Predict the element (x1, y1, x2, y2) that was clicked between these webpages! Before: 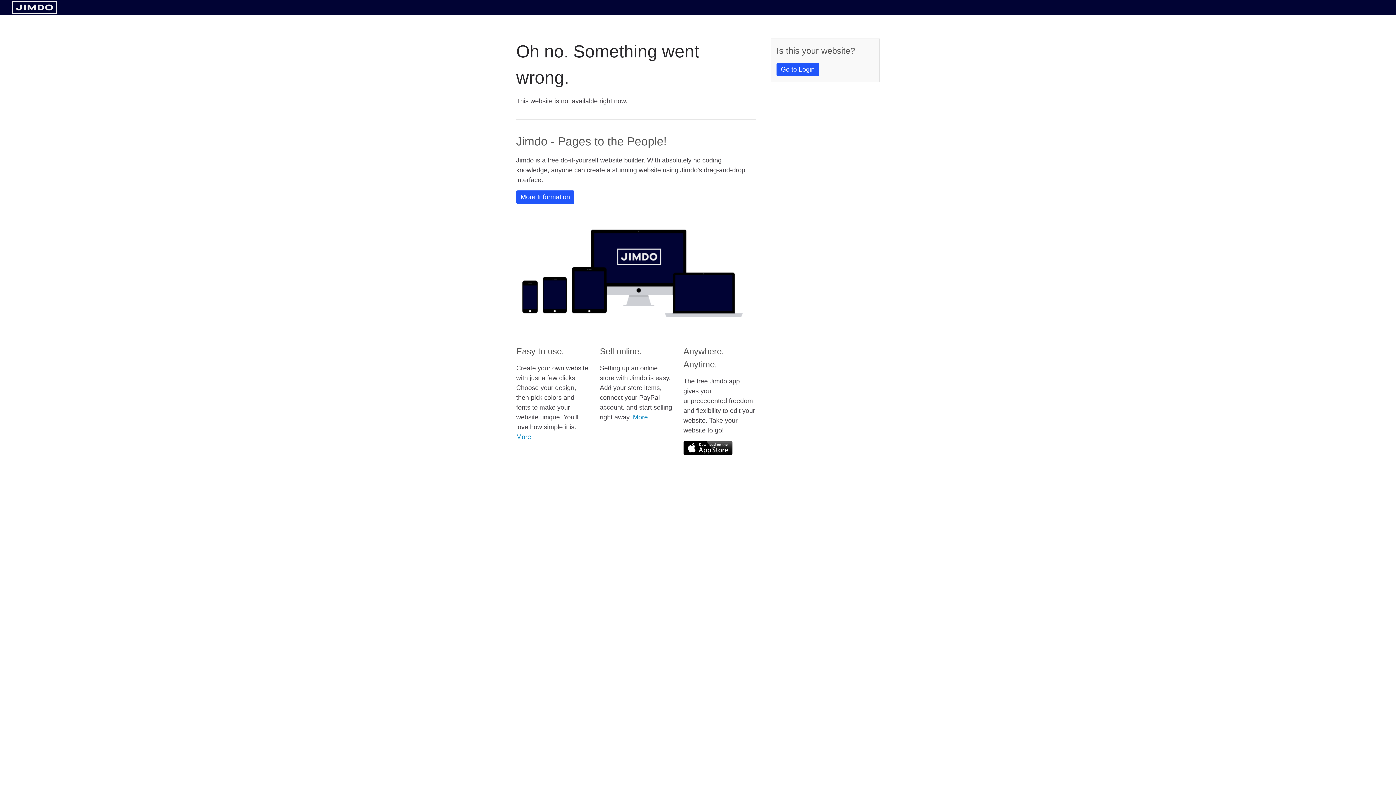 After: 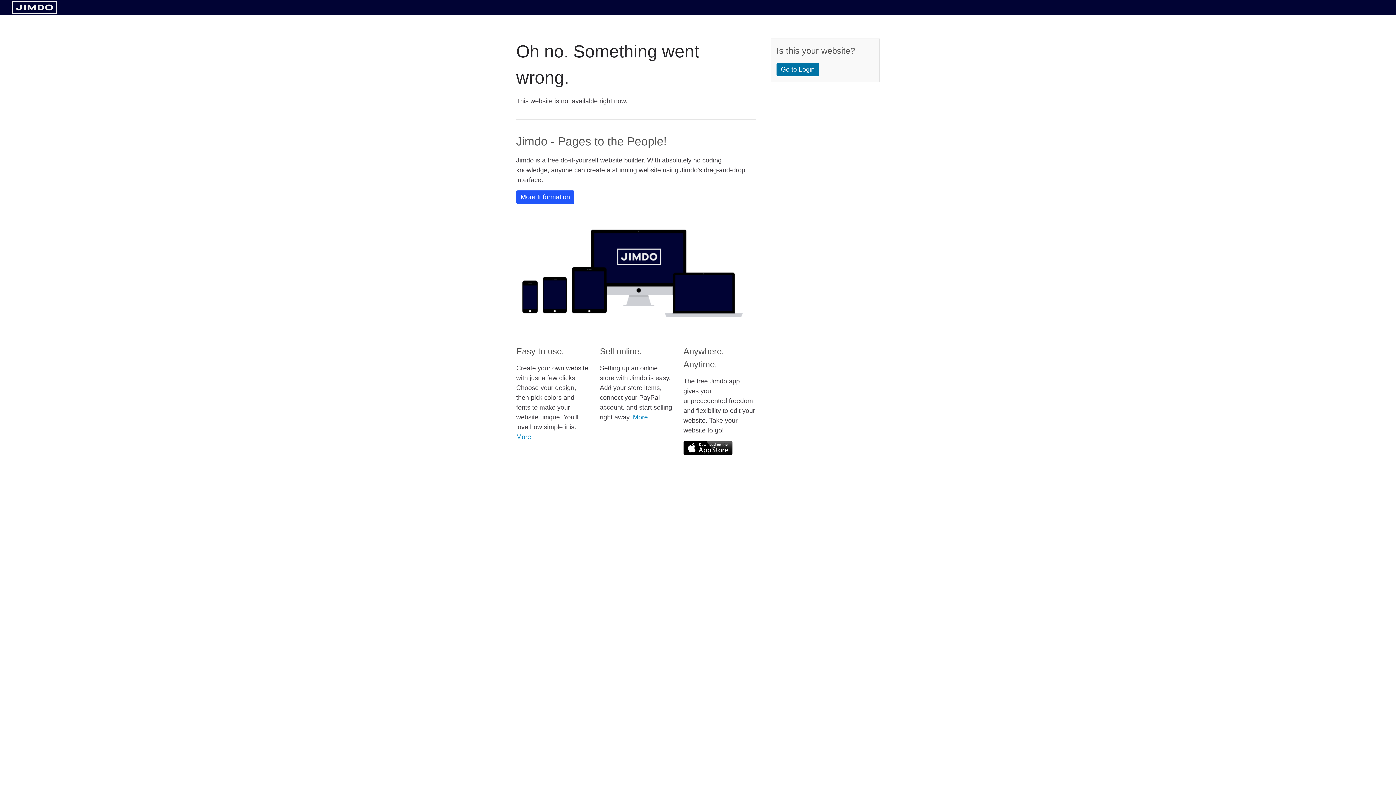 Action: bbox: (776, 62, 819, 76) label: Go to Login